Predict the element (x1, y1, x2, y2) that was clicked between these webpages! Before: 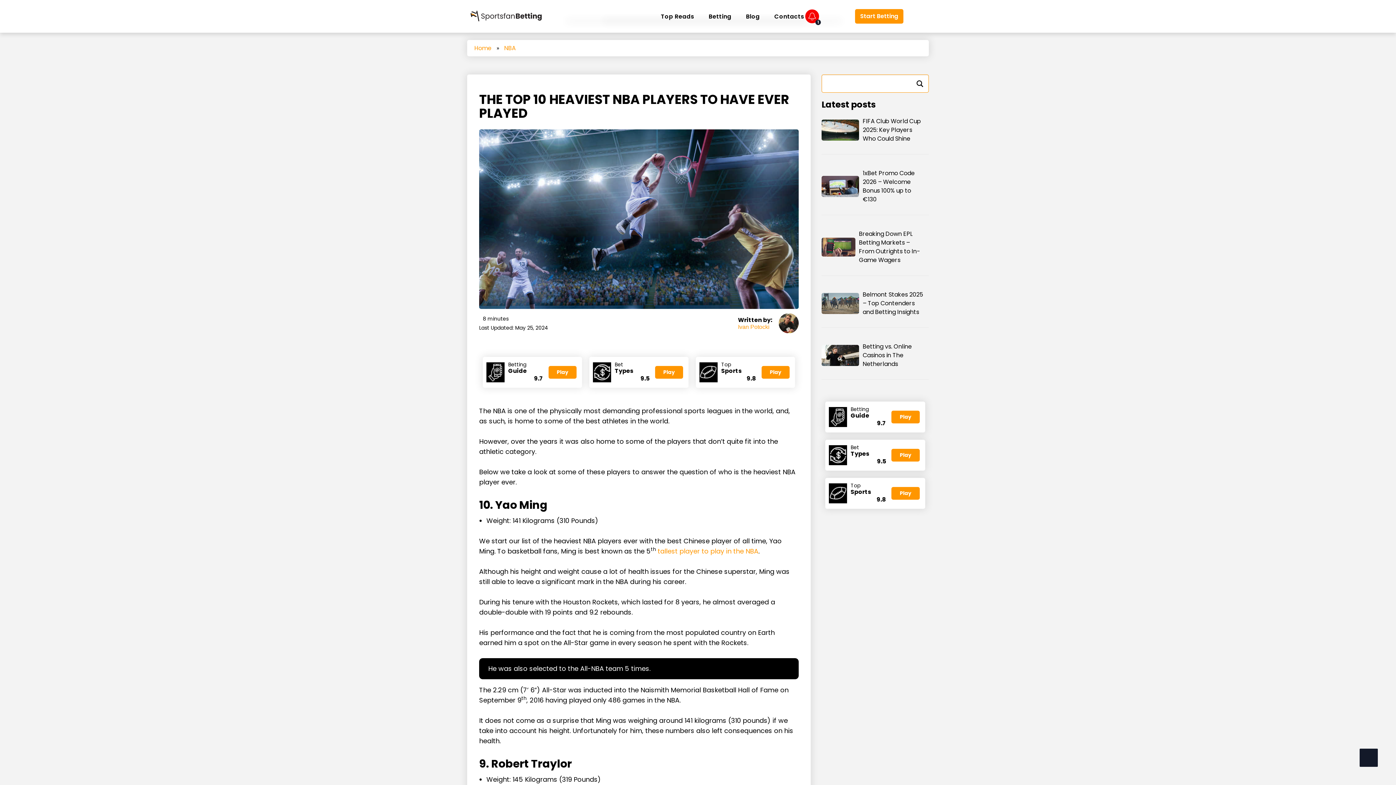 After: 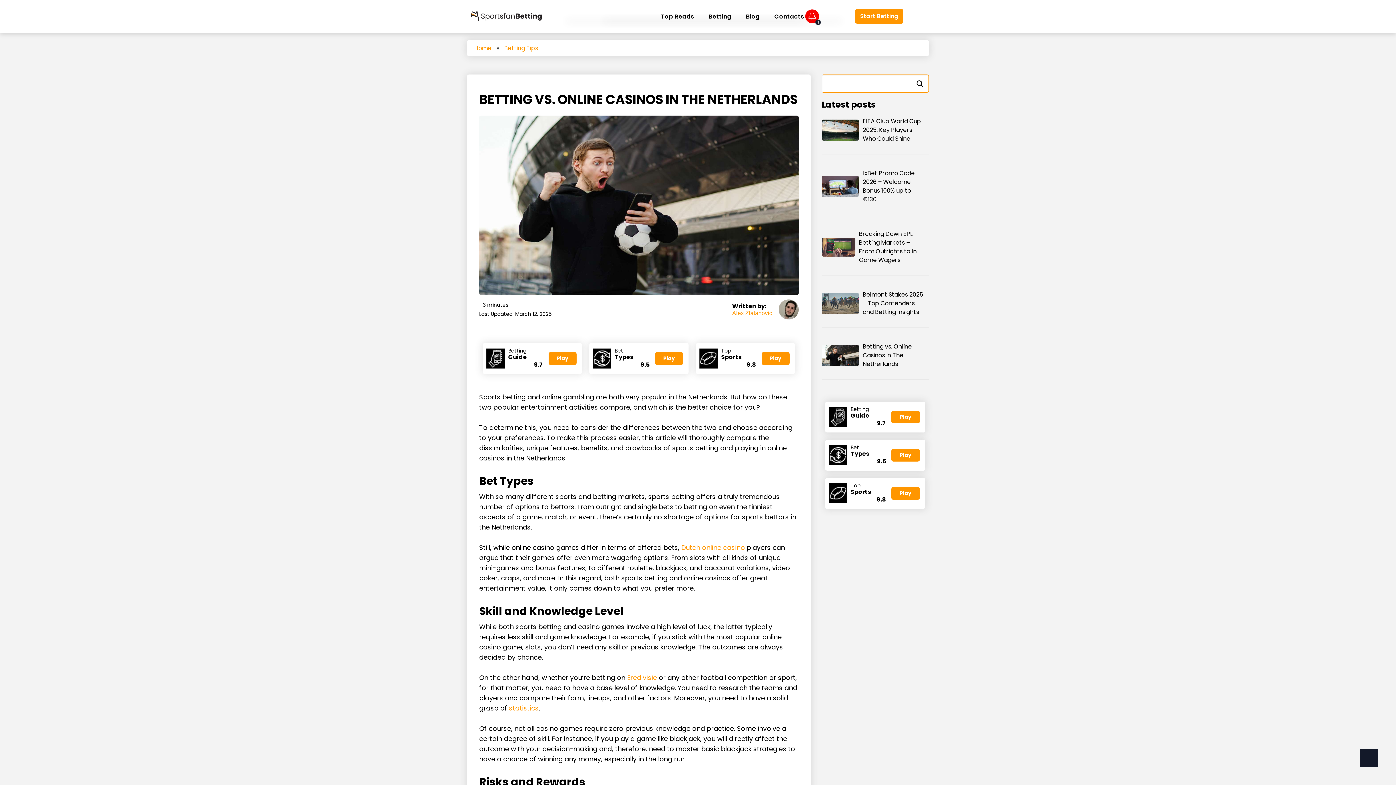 Action: bbox: (821, 345, 859, 366)